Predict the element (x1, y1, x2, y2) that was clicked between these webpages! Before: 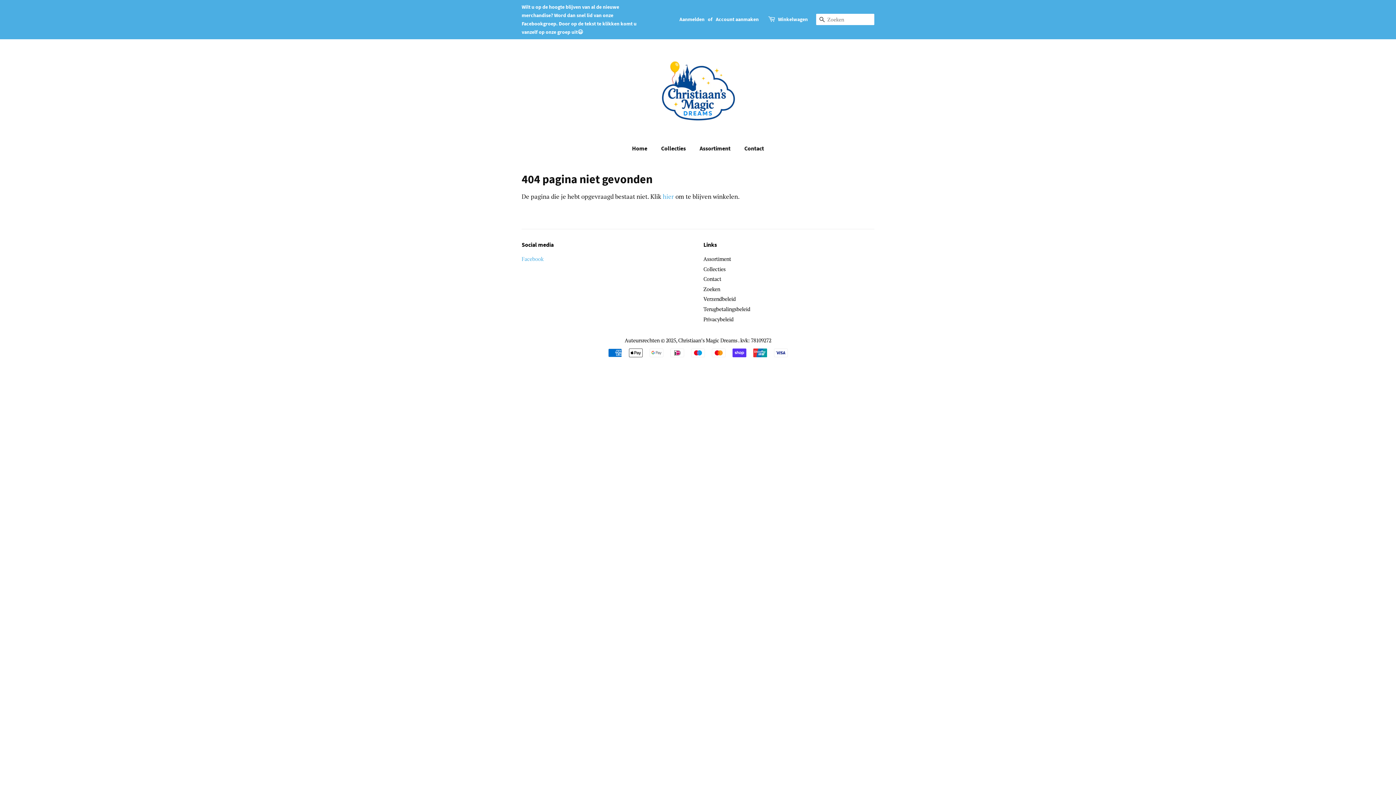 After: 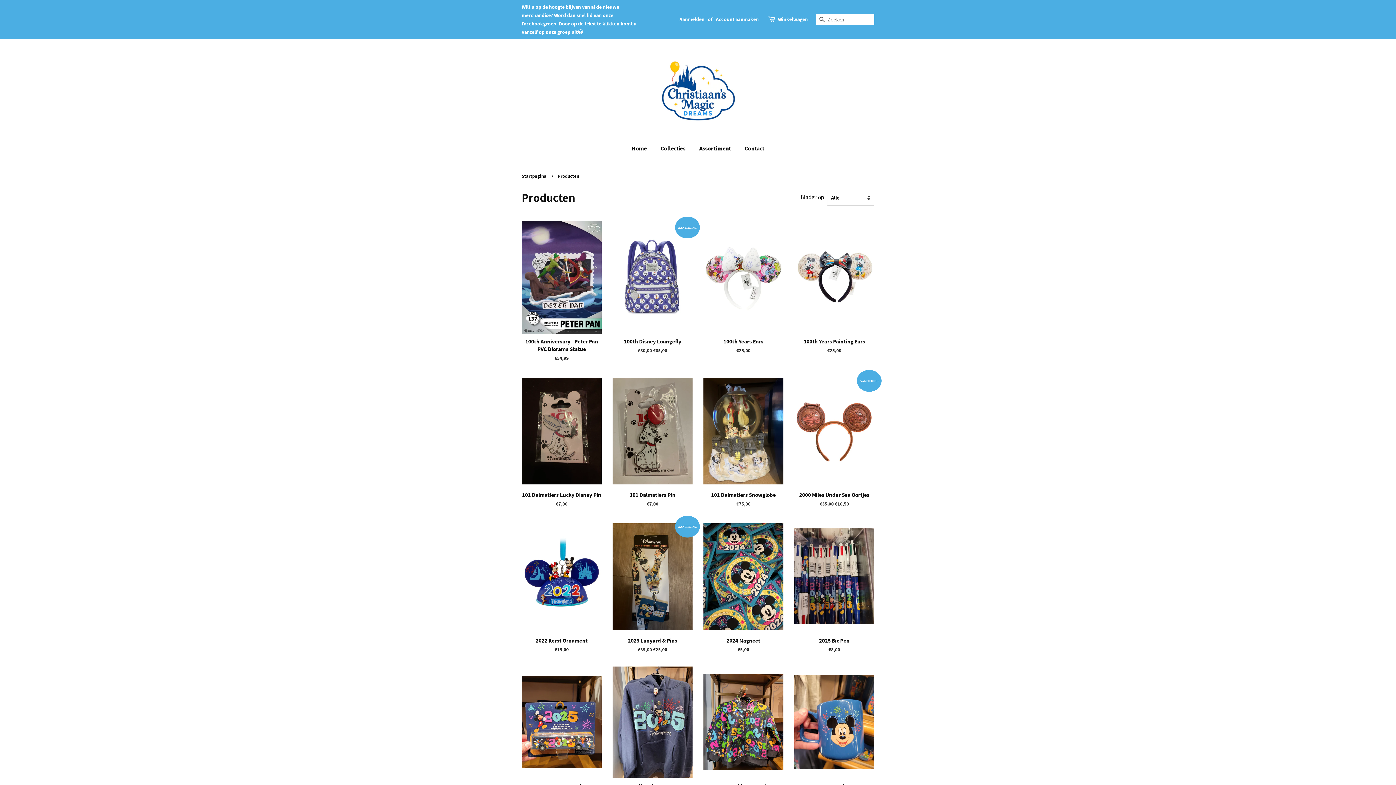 Action: label: Assortiment bbox: (703, 255, 731, 262)